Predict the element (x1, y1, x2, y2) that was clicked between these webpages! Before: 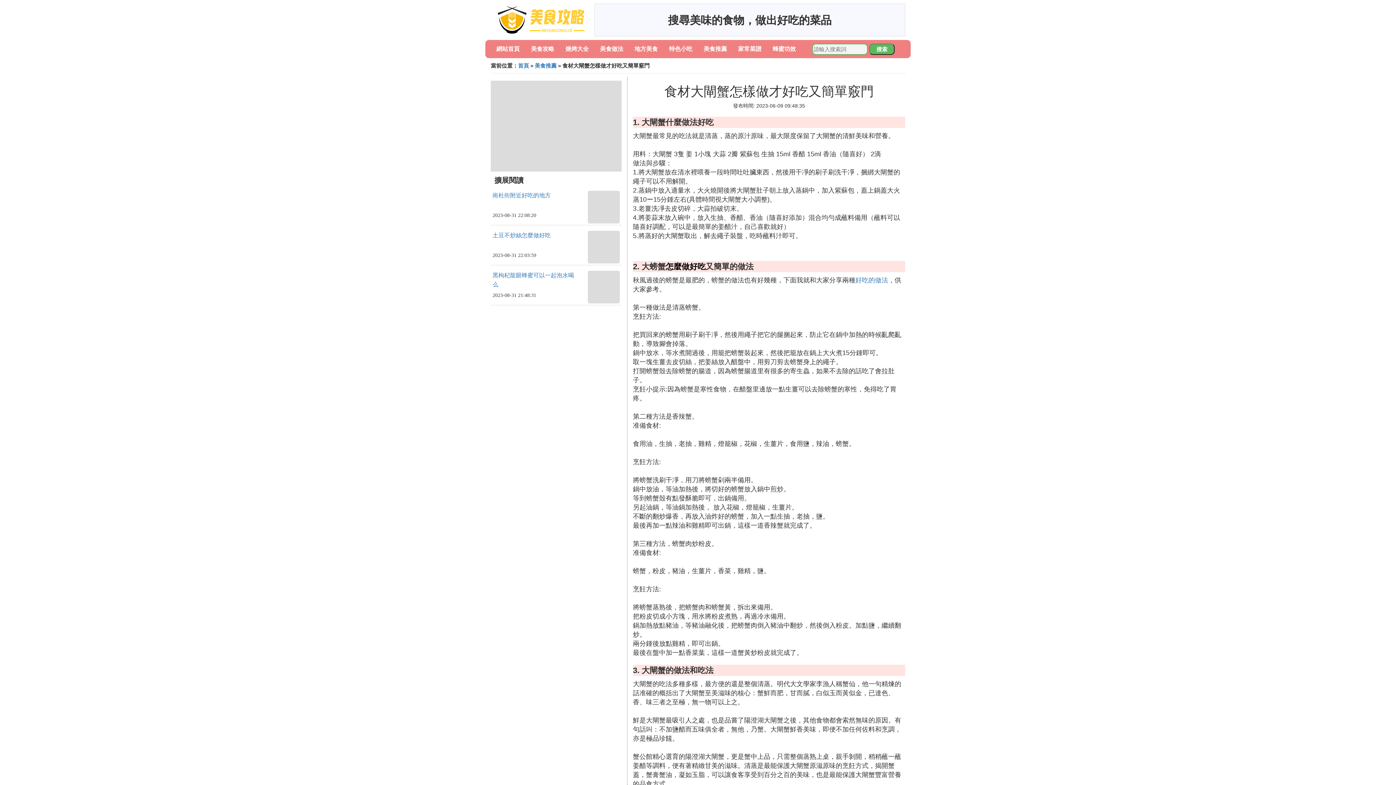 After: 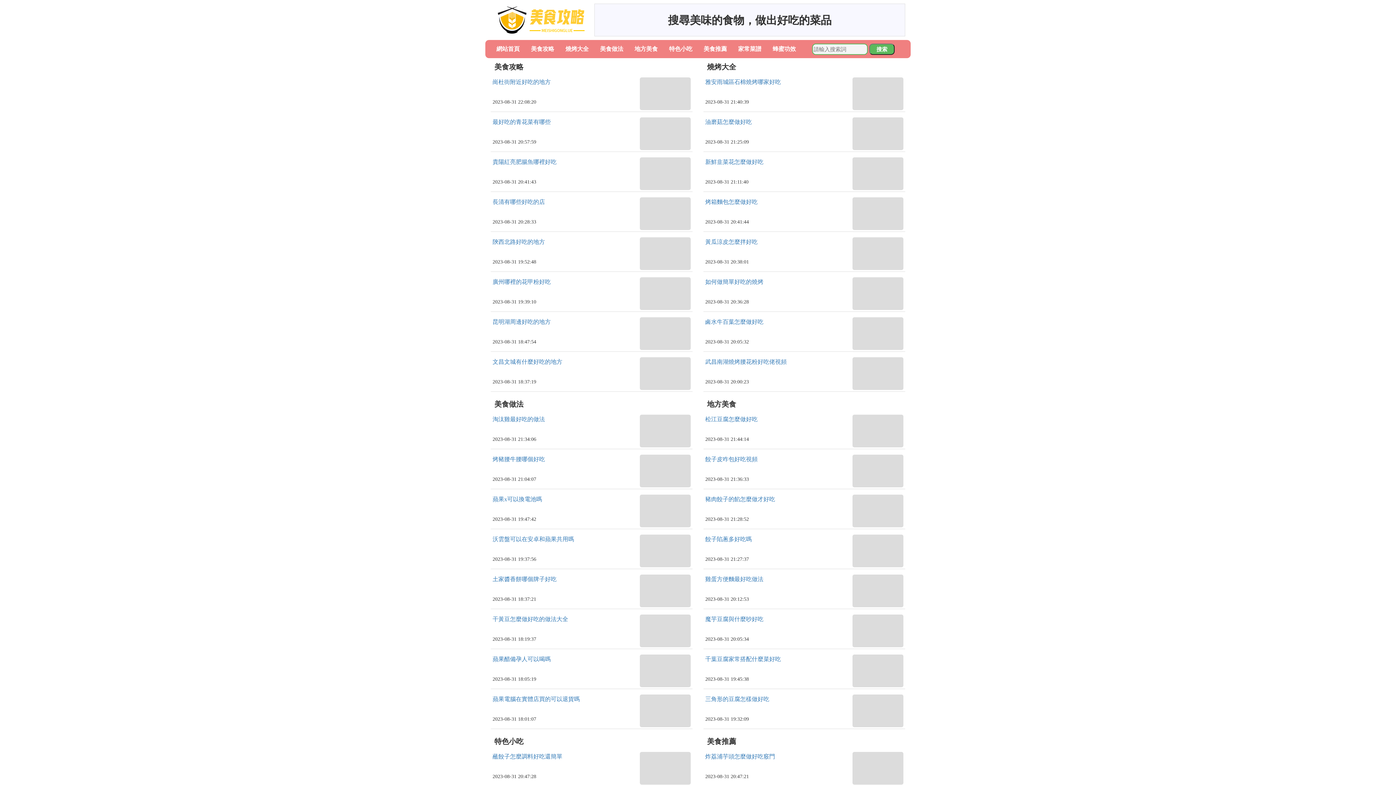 Action: bbox: (496, 16, 589, 22)